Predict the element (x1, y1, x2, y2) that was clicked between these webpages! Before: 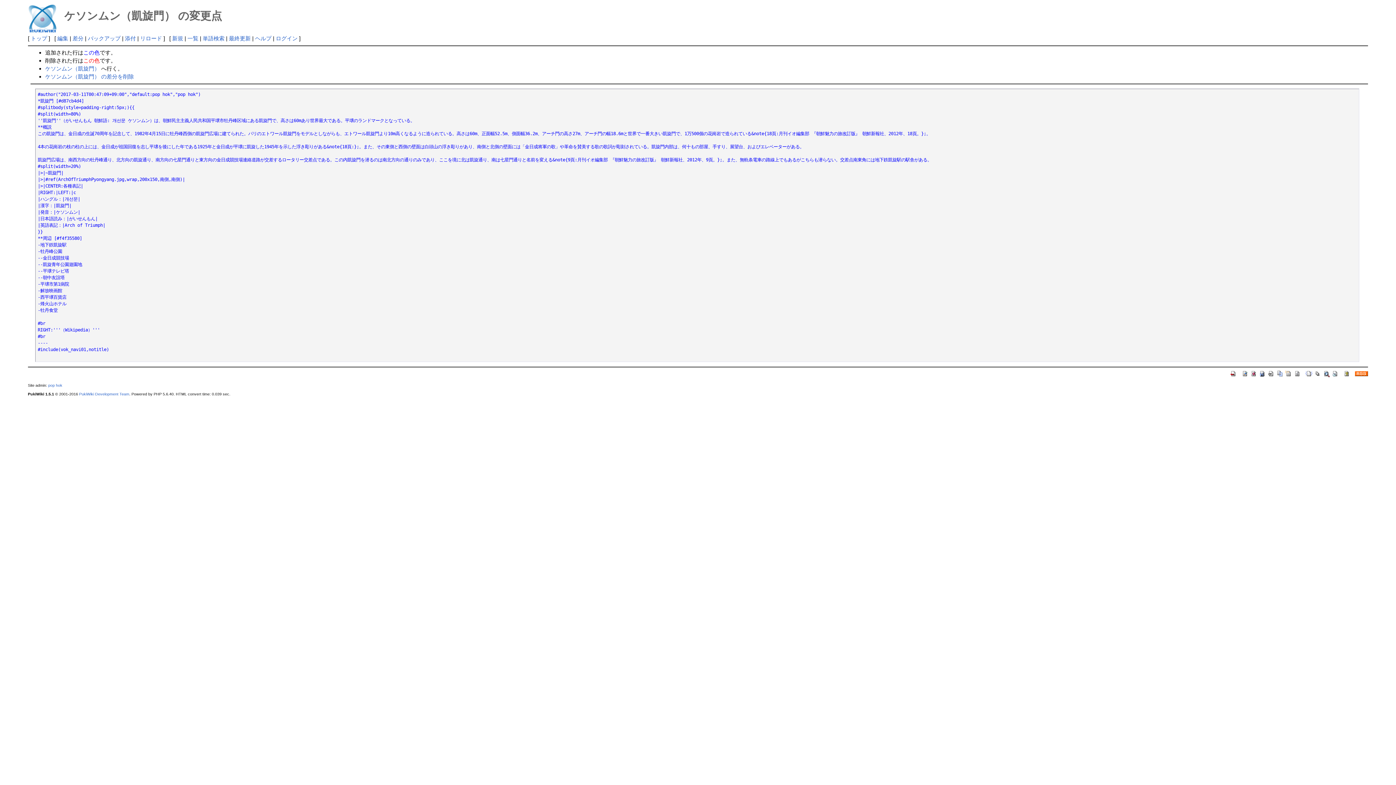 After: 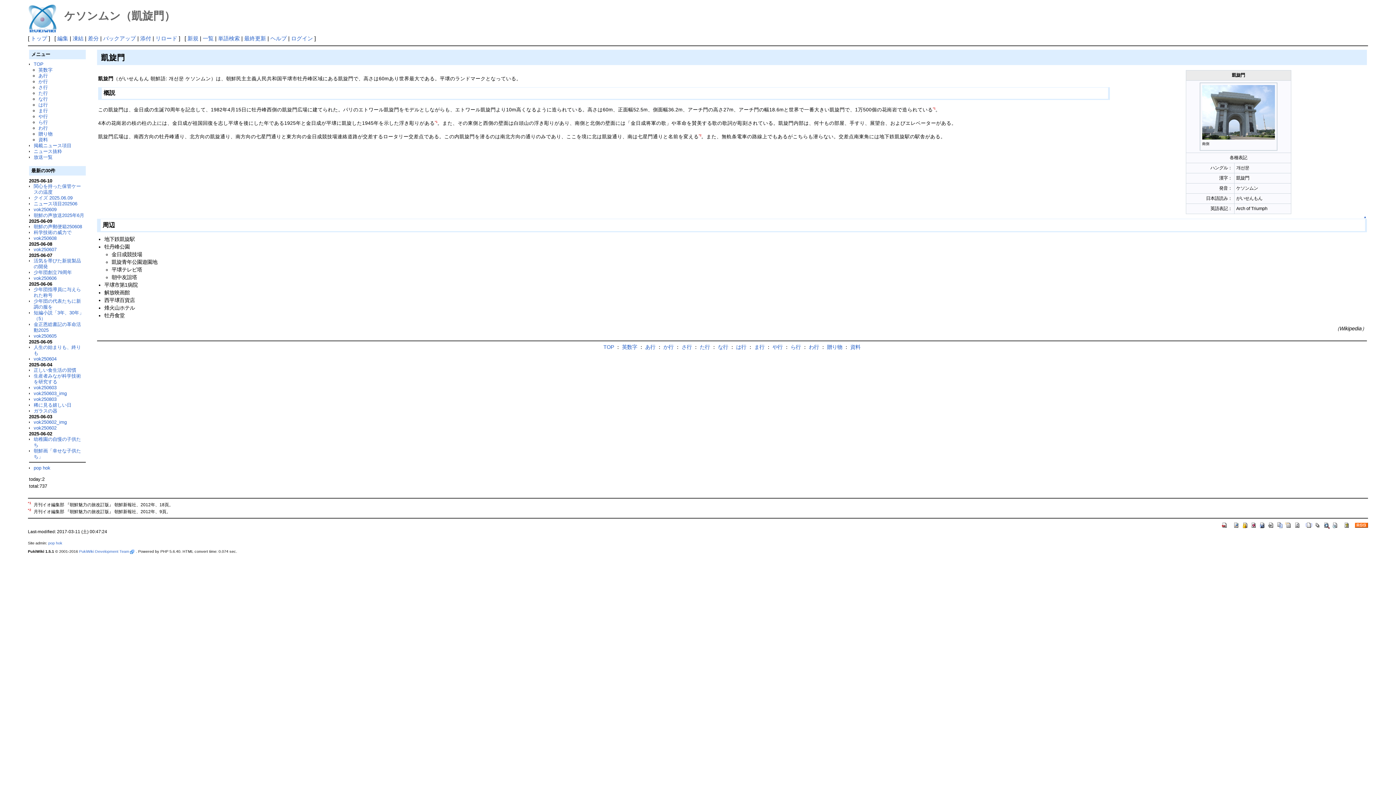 Action: bbox: (45, 65, 99, 71) label: ケソンムン（凱旋門）